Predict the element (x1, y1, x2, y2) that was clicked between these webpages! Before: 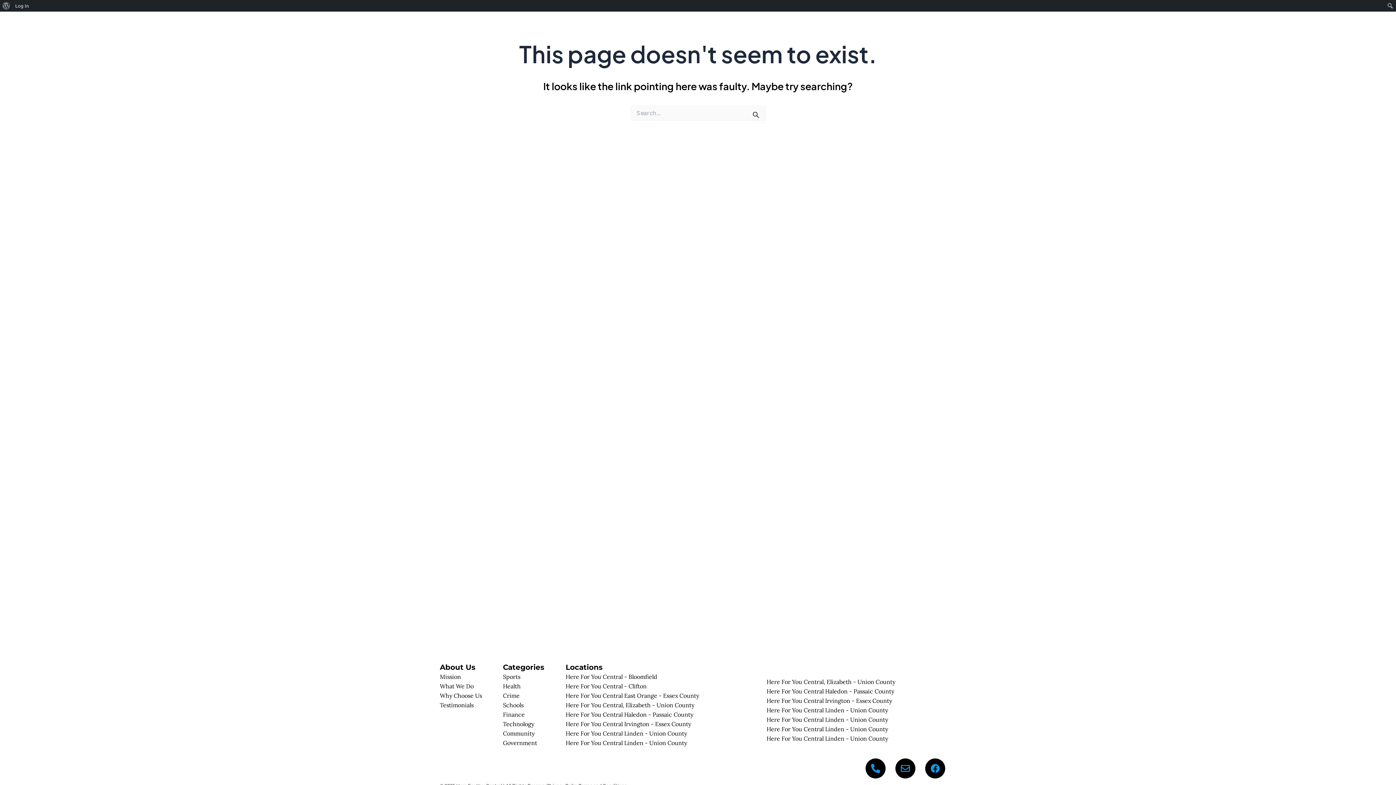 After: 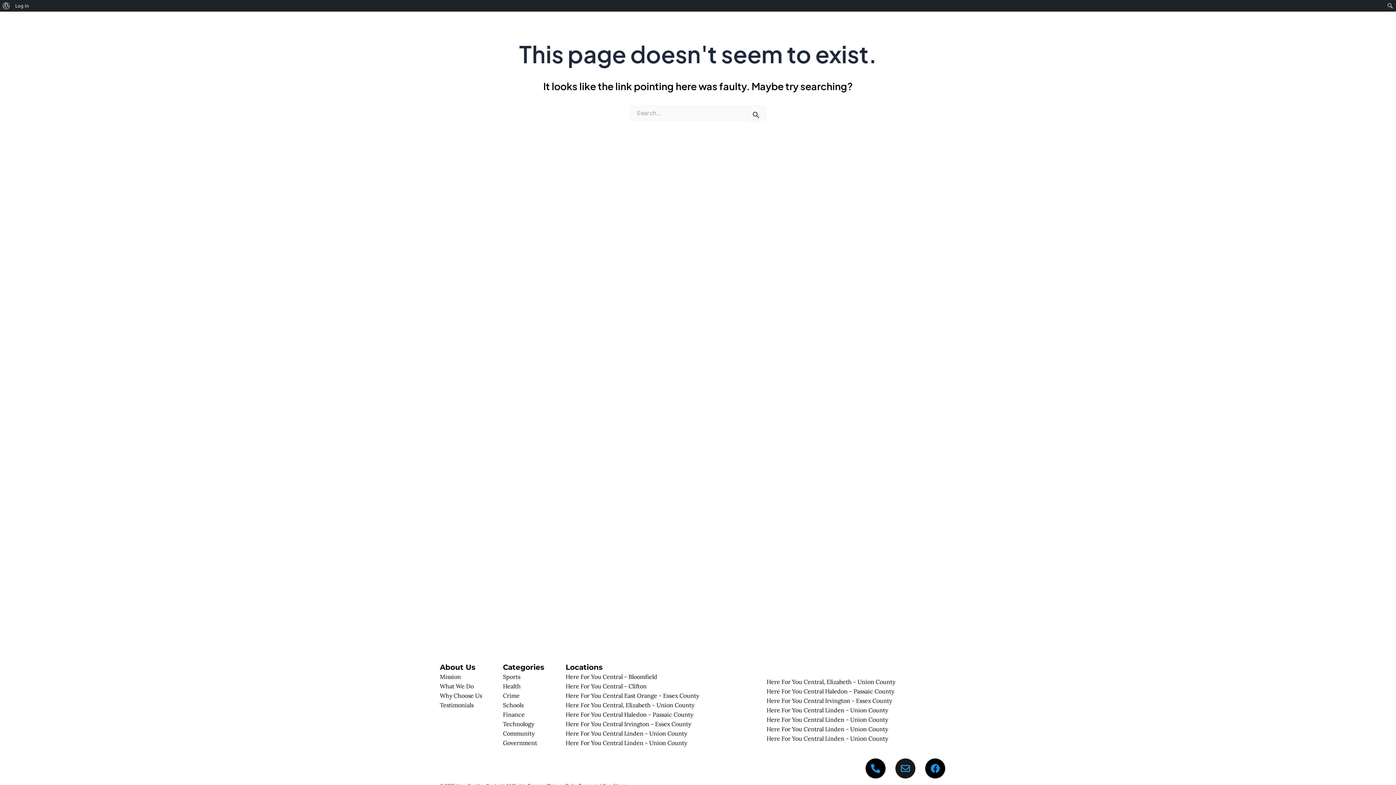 Action: bbox: (895, 758, 915, 778) label: Envelope